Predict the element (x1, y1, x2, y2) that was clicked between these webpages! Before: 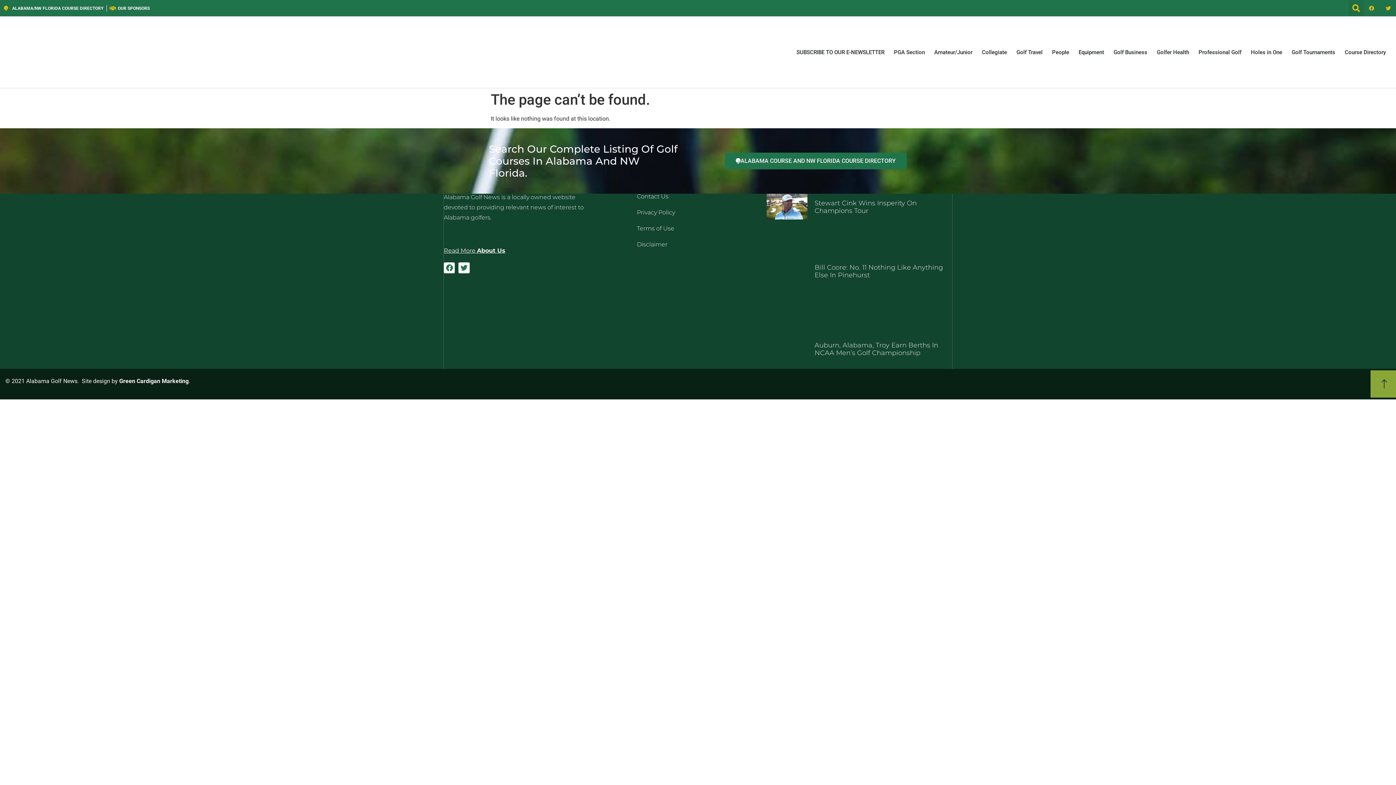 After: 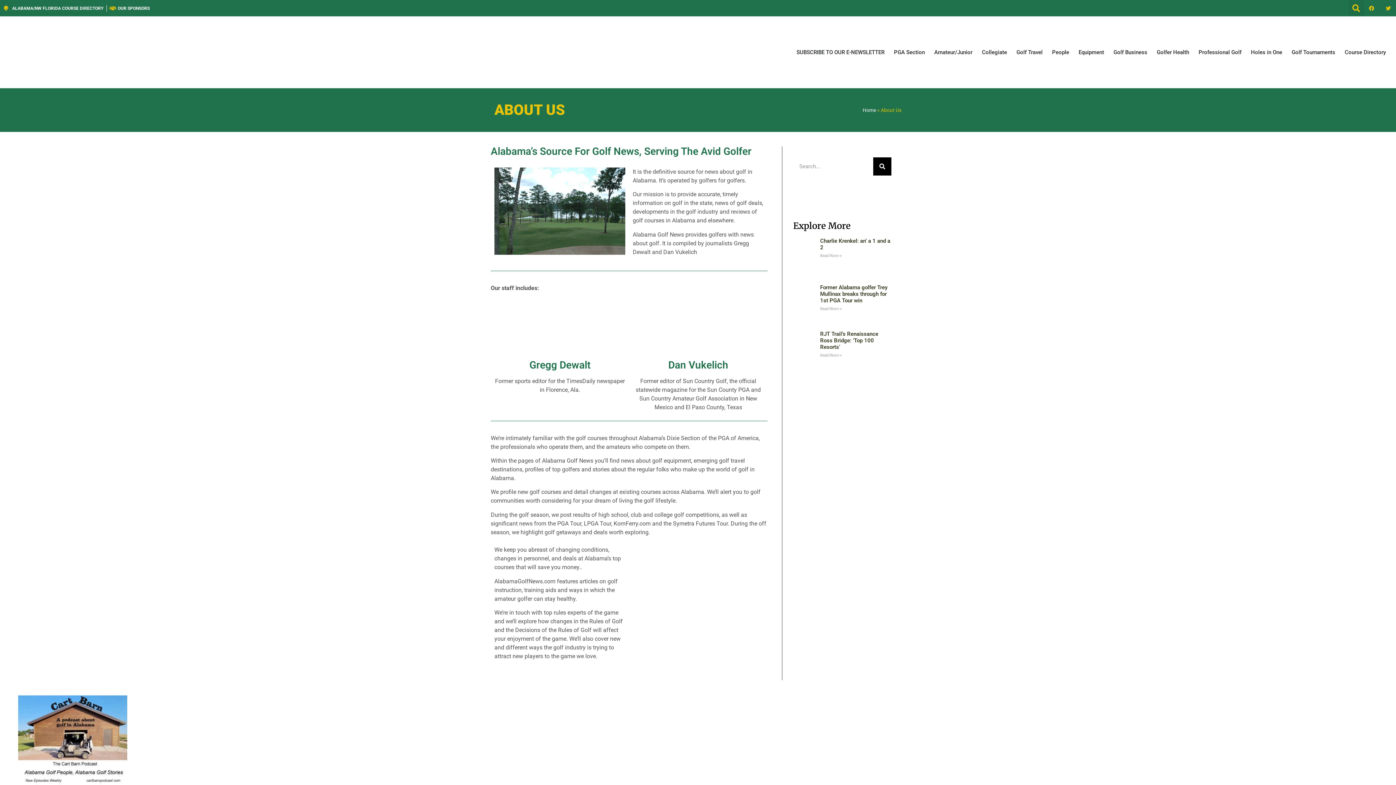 Action: label: Read More About Us bbox: (444, 247, 505, 253)